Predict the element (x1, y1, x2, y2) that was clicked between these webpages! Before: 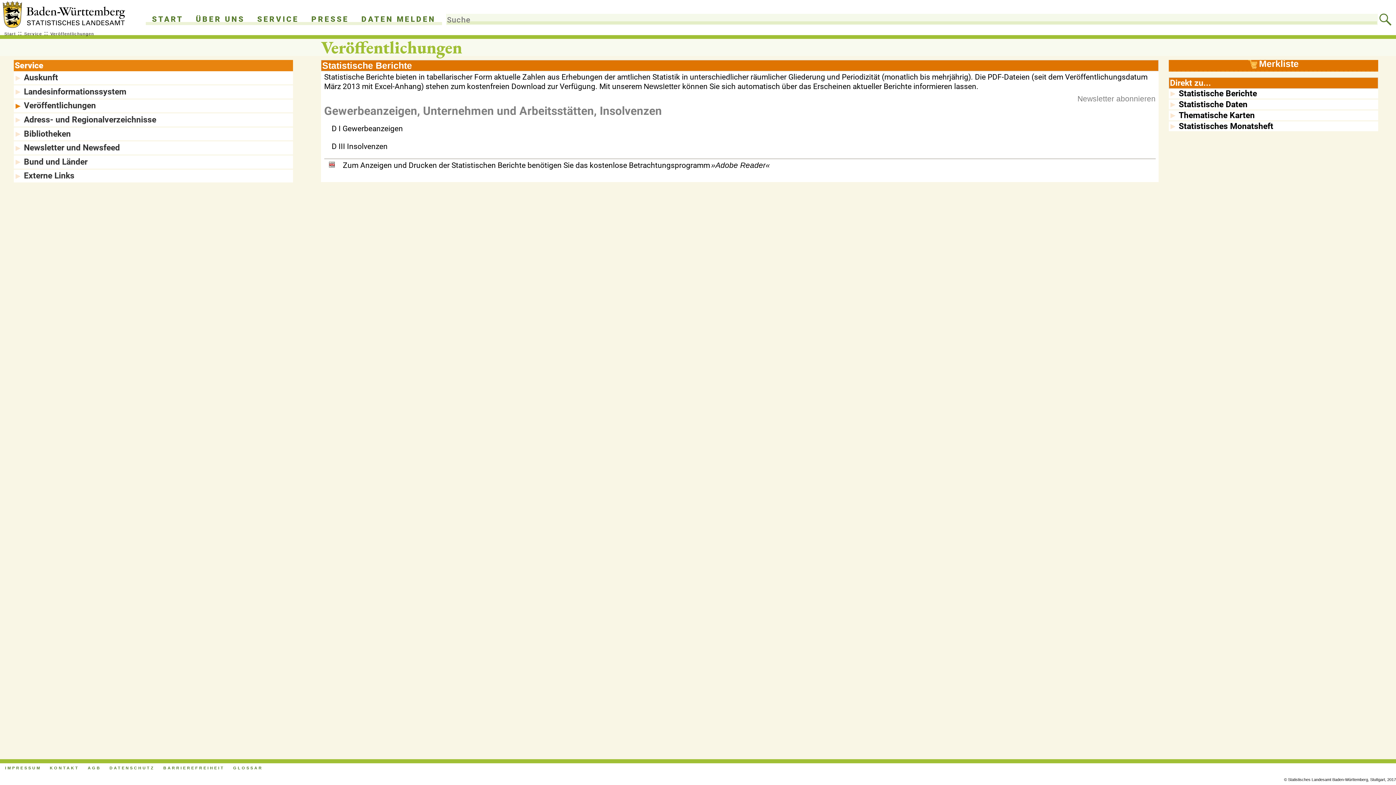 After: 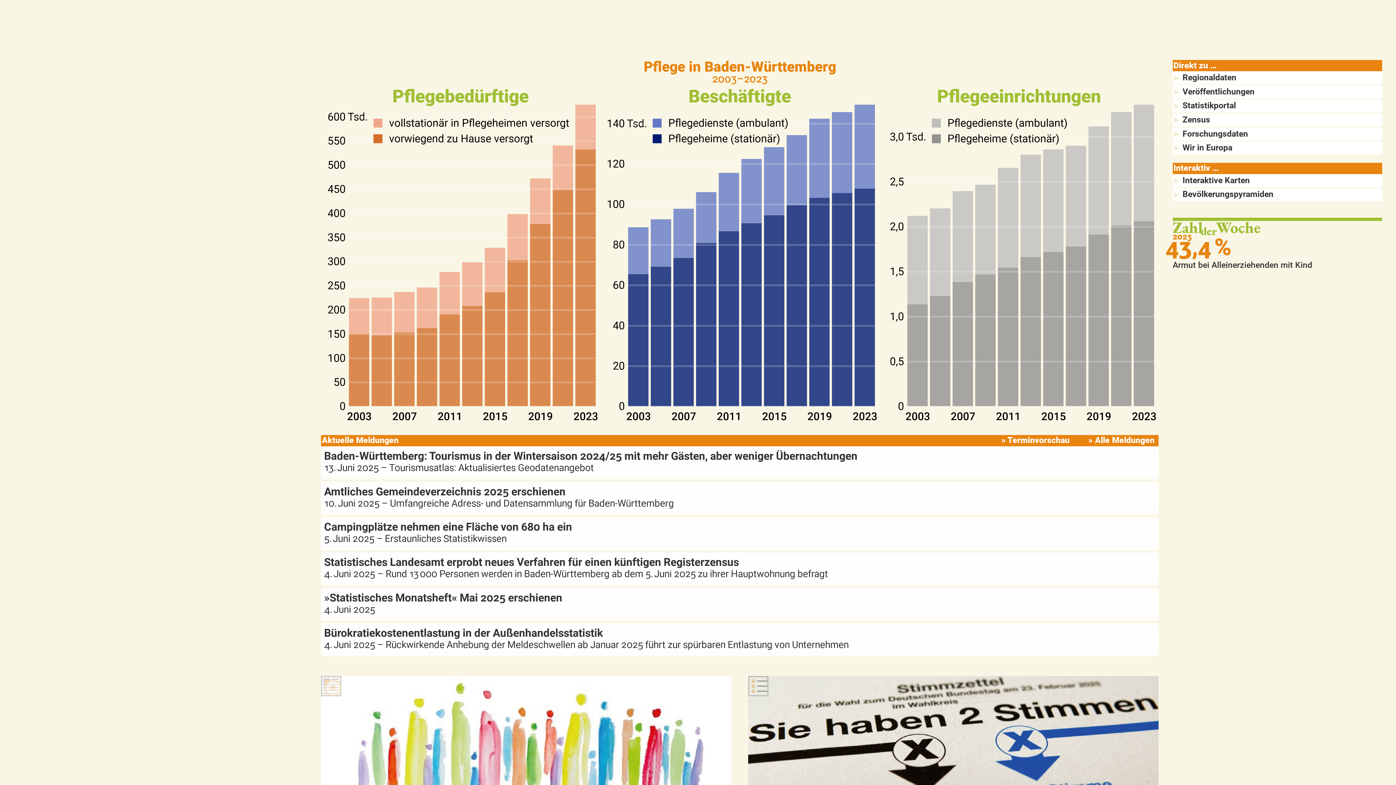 Action: bbox: (145, 14, 189, 24) label: START